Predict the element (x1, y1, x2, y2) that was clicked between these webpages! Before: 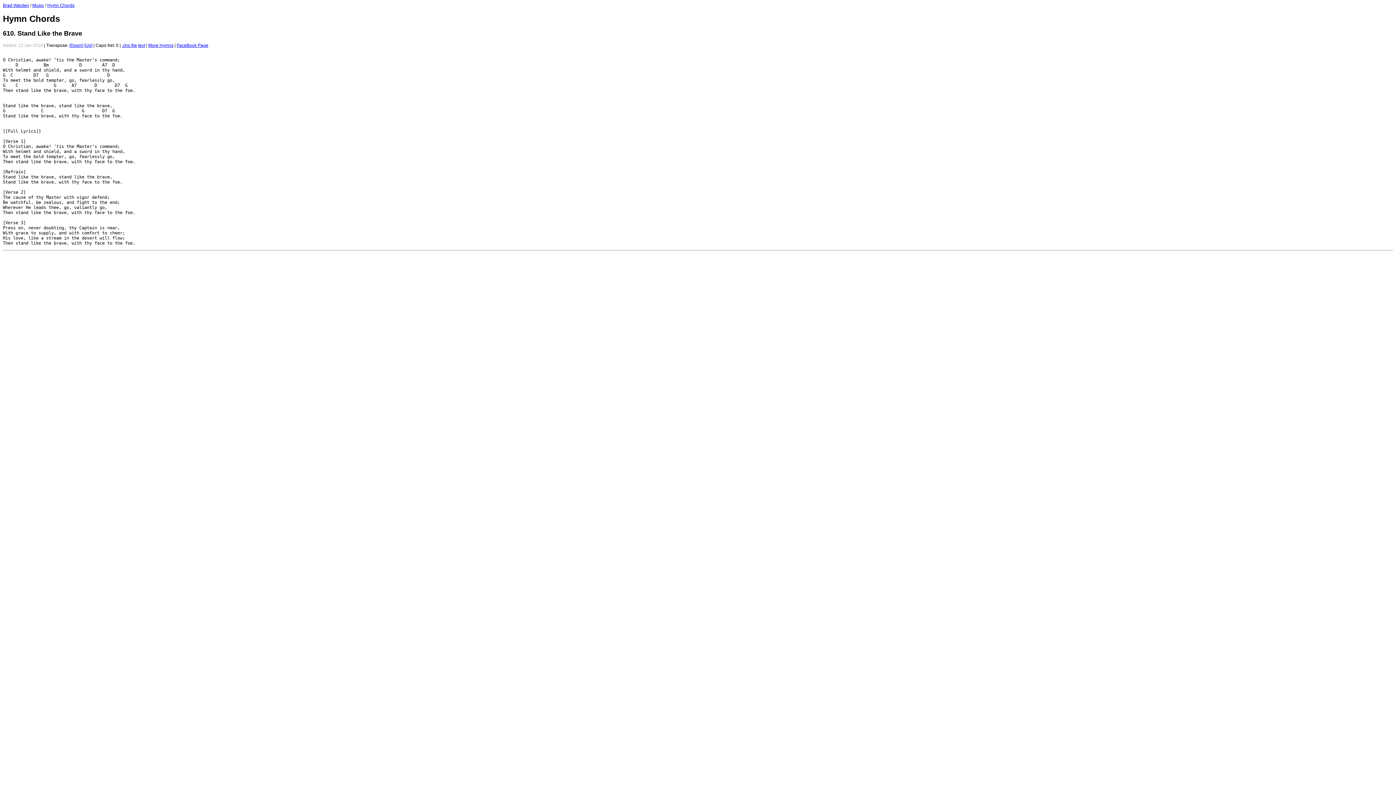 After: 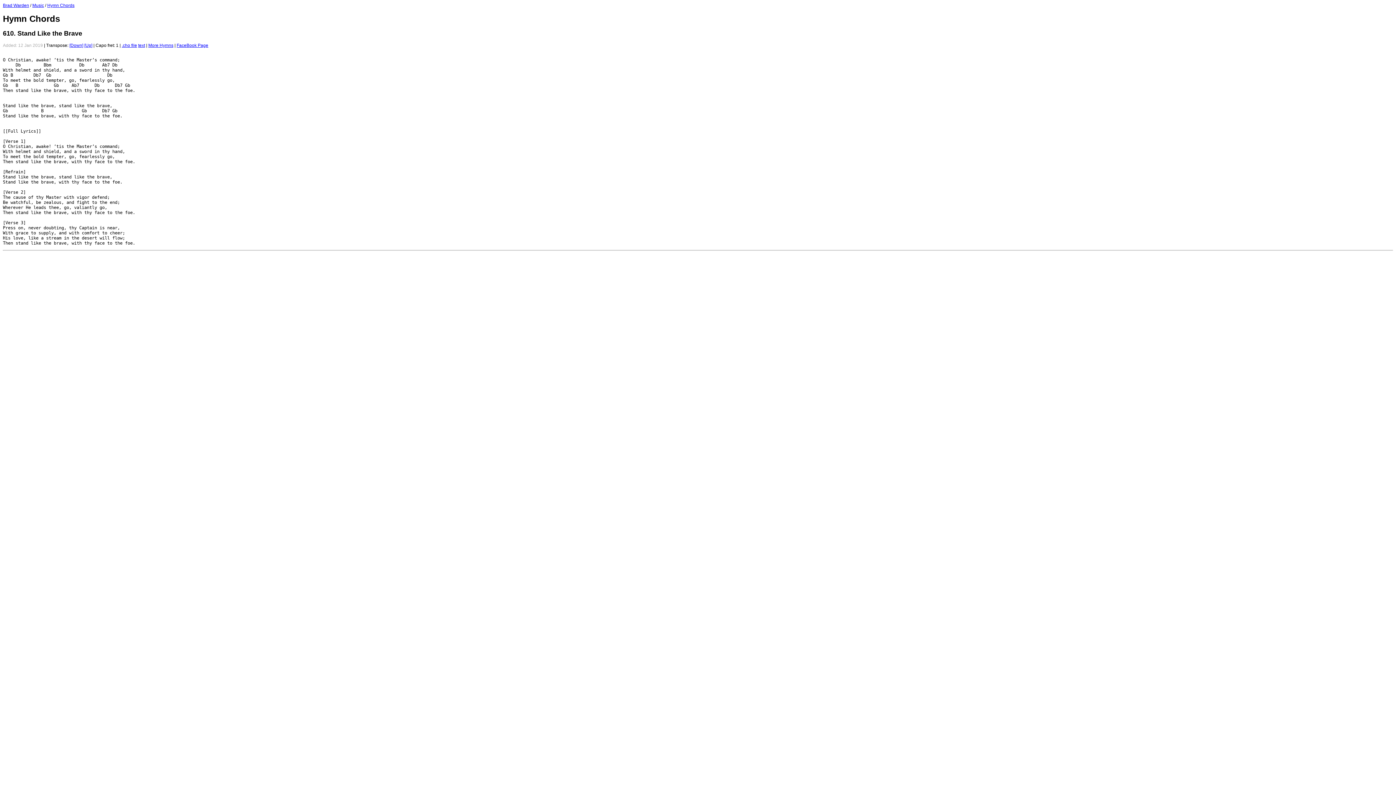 Action: label: [Down] bbox: (69, 42, 83, 48)